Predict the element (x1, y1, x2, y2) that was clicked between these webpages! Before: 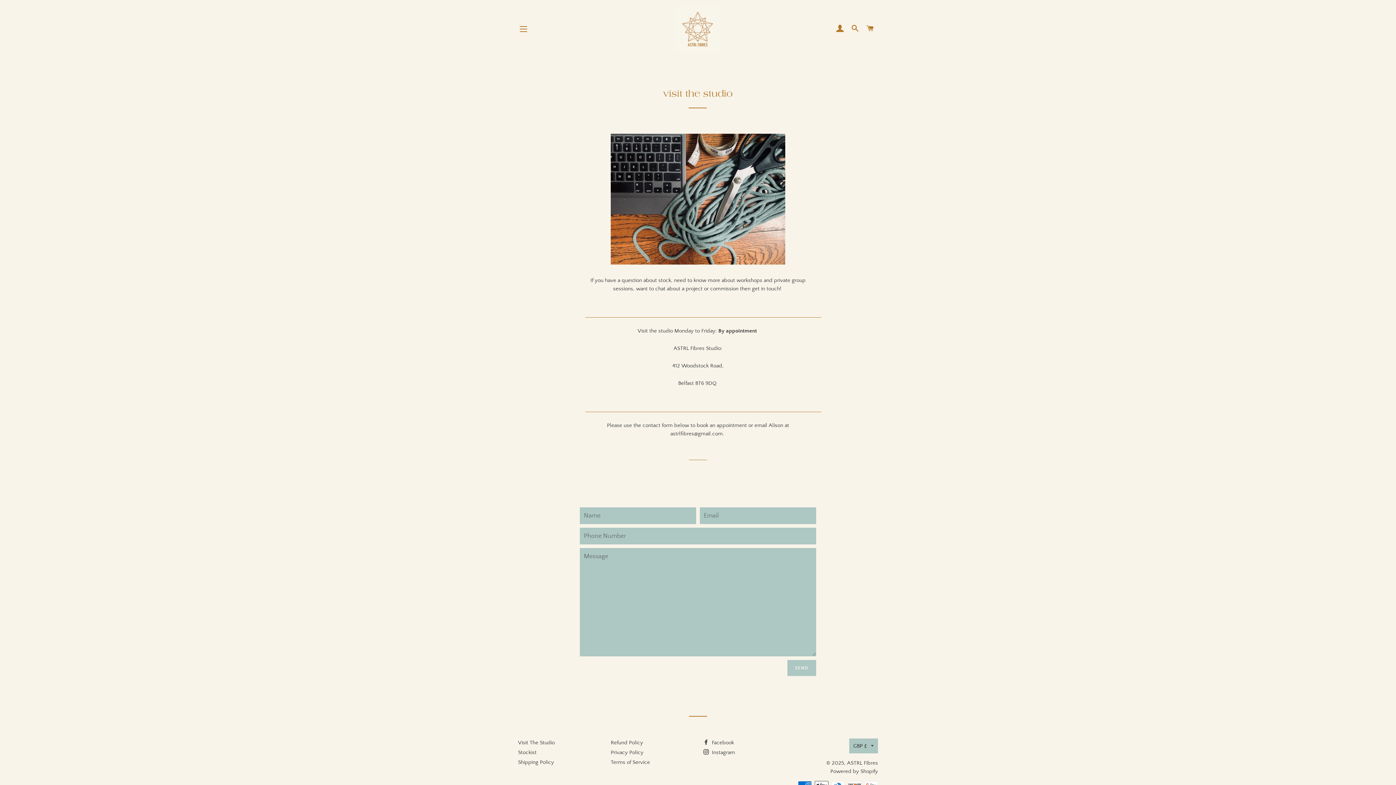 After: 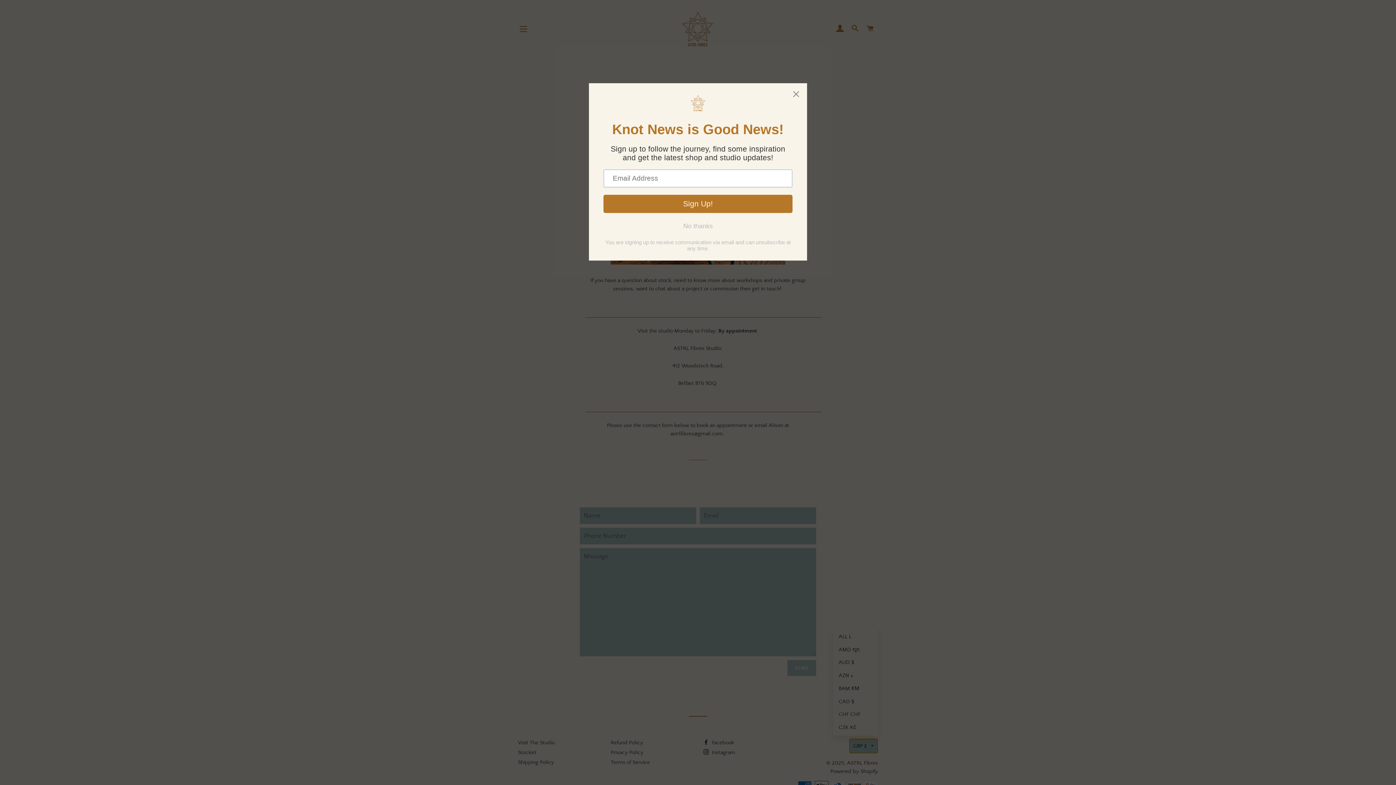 Action: label: GBP £ bbox: (849, 738, 878, 753)